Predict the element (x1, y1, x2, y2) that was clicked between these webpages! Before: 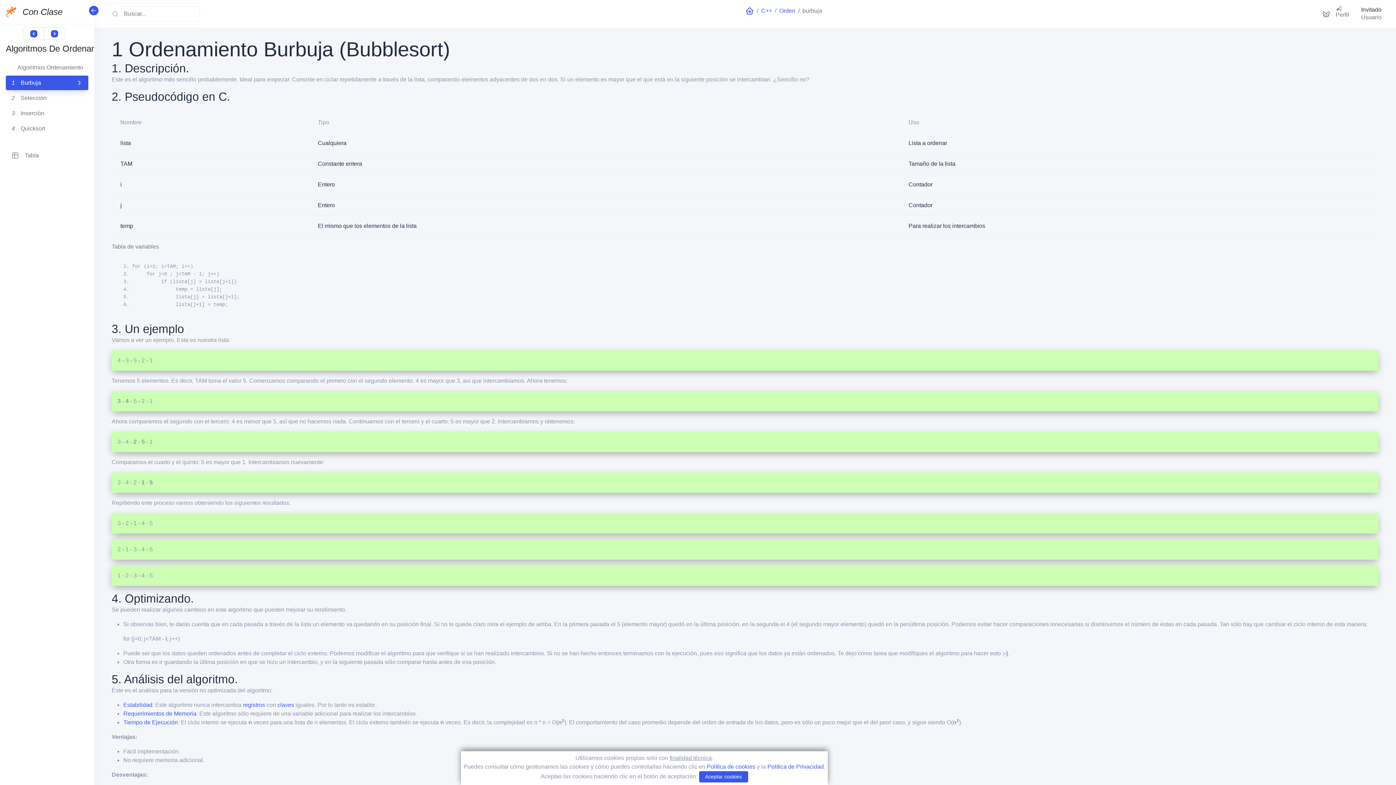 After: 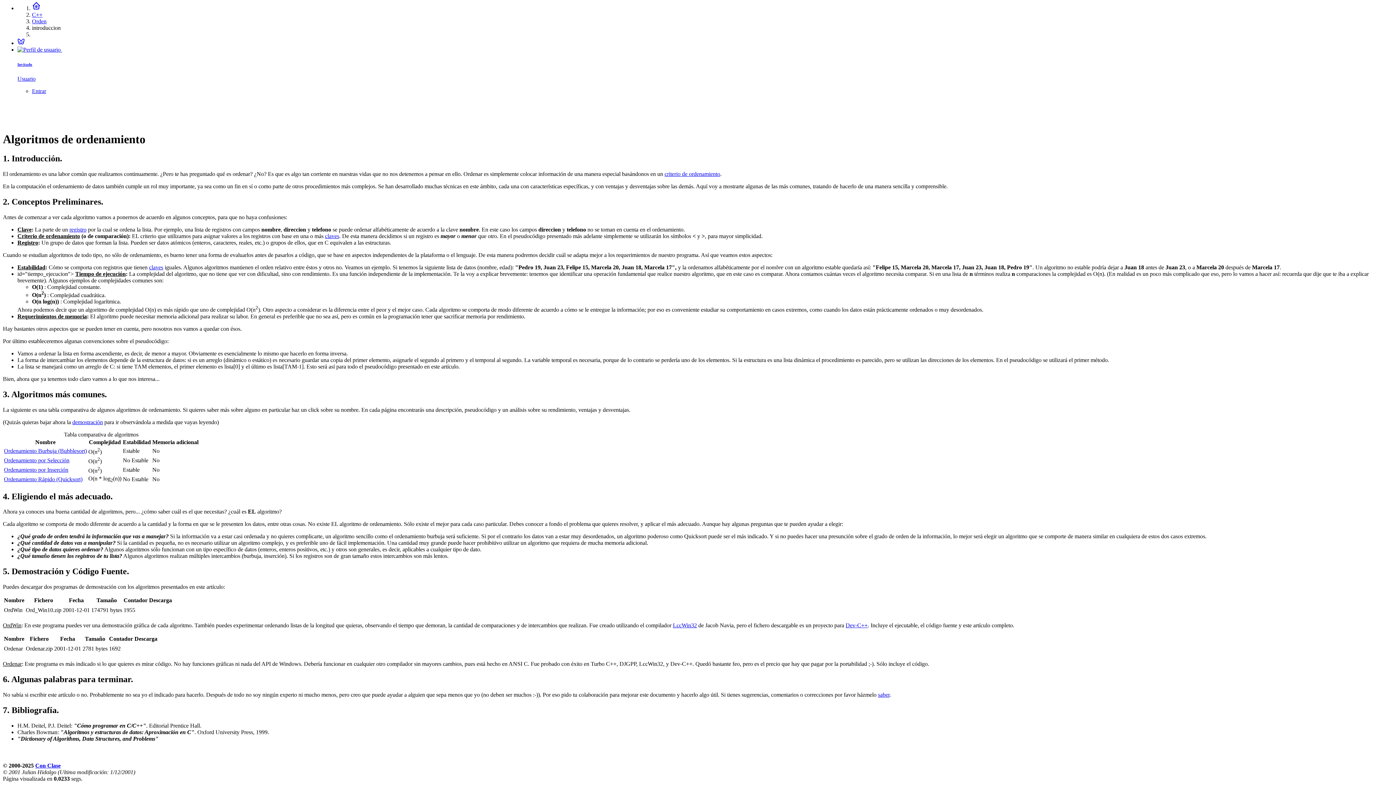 Action: label: Requerimientos de Memoria bbox: (123, 710, 196, 717)